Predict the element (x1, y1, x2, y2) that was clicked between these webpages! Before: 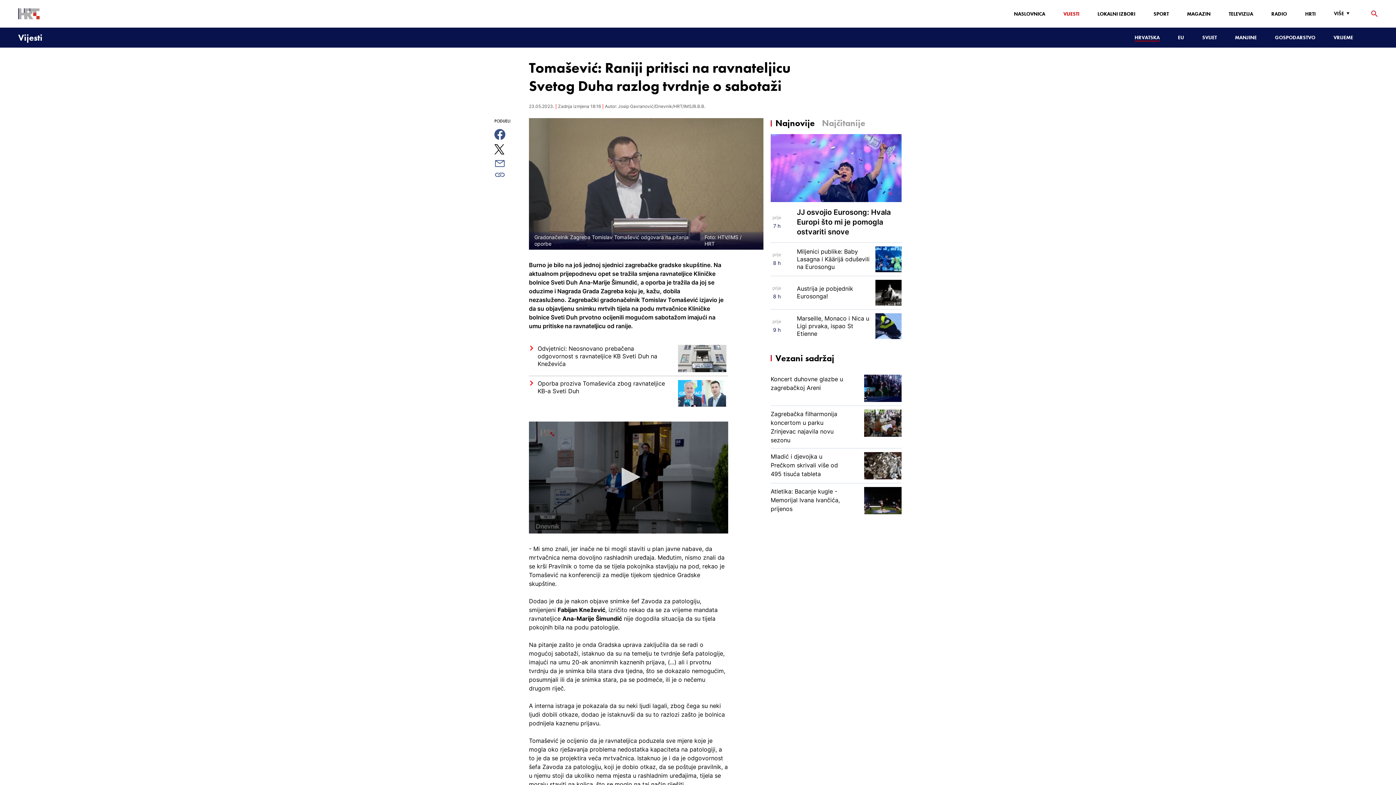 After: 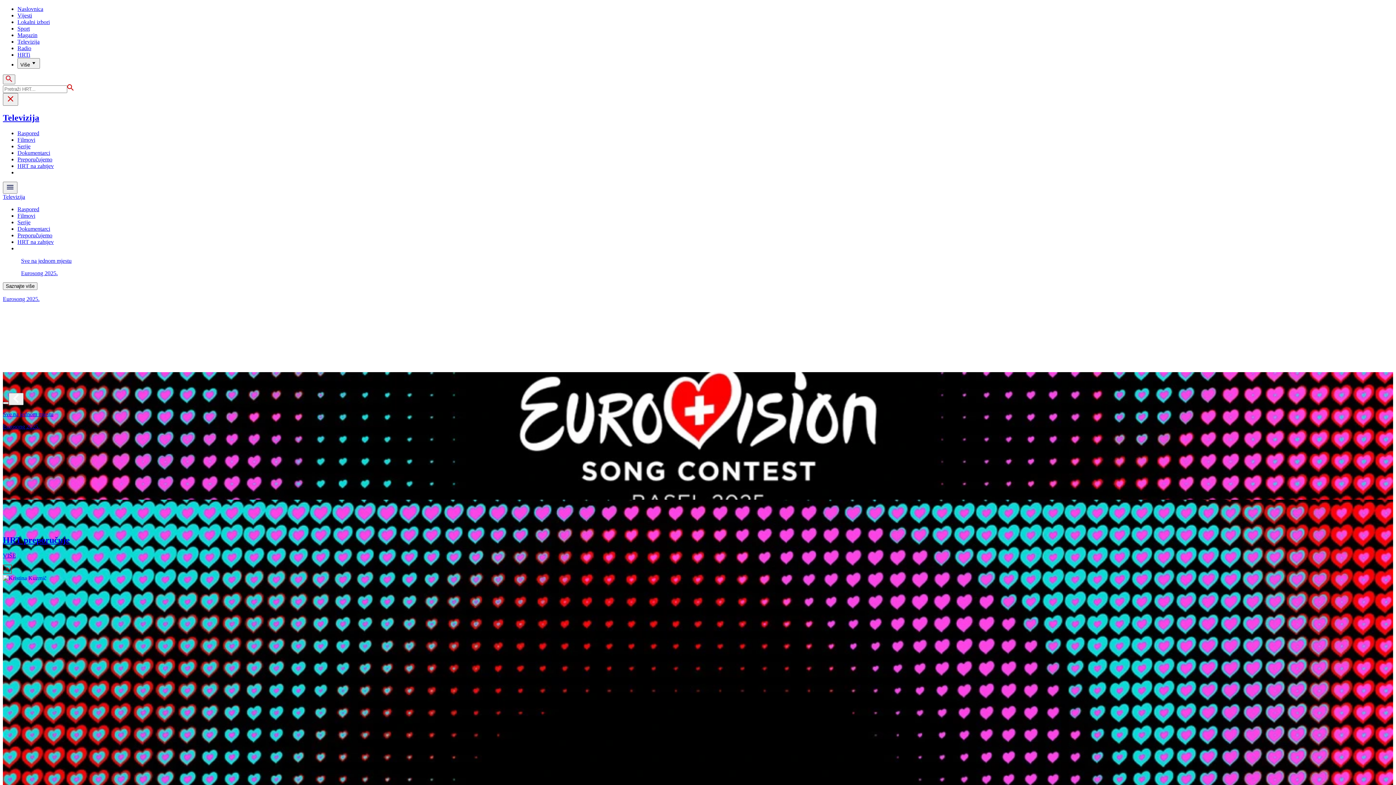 Action: label: TELEVIZIJA bbox: (1229, 10, 1253, 16)